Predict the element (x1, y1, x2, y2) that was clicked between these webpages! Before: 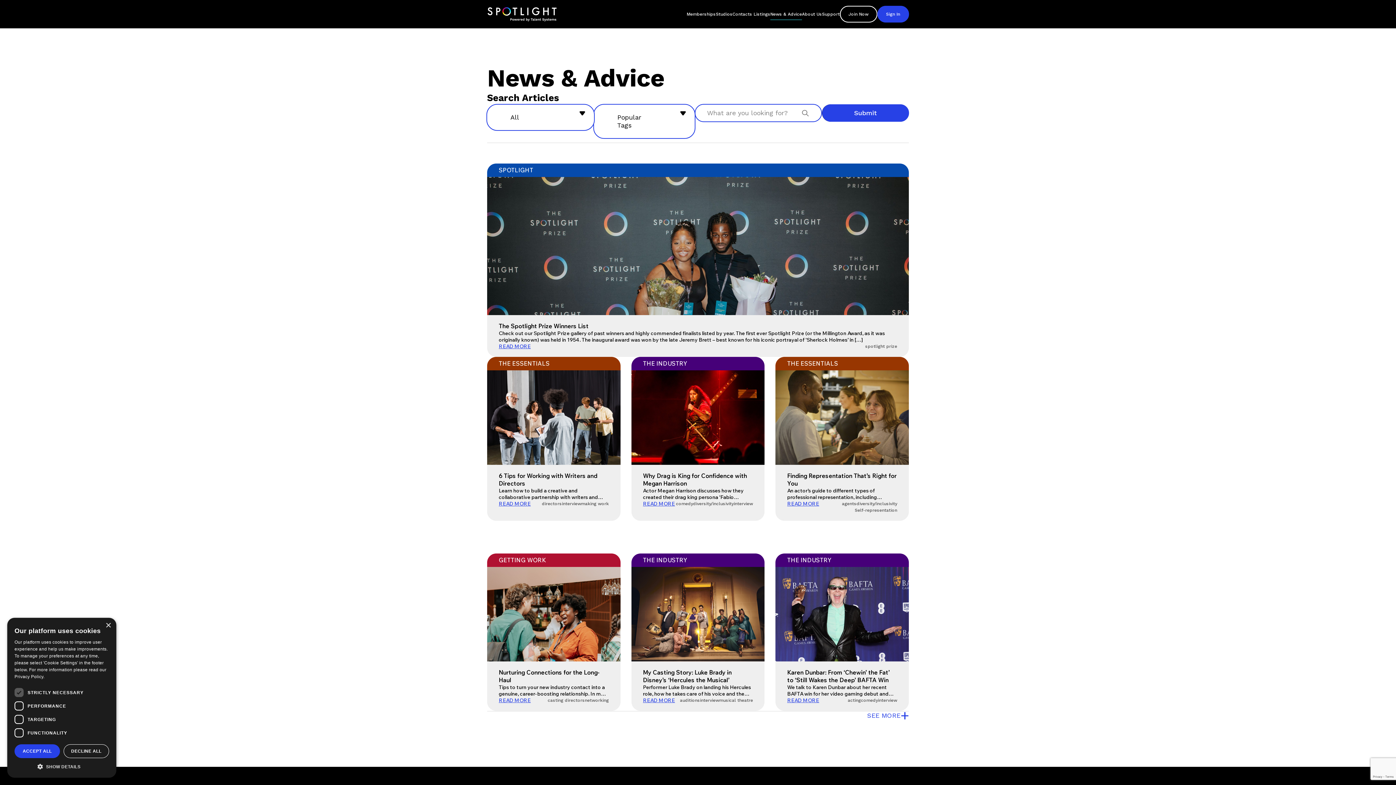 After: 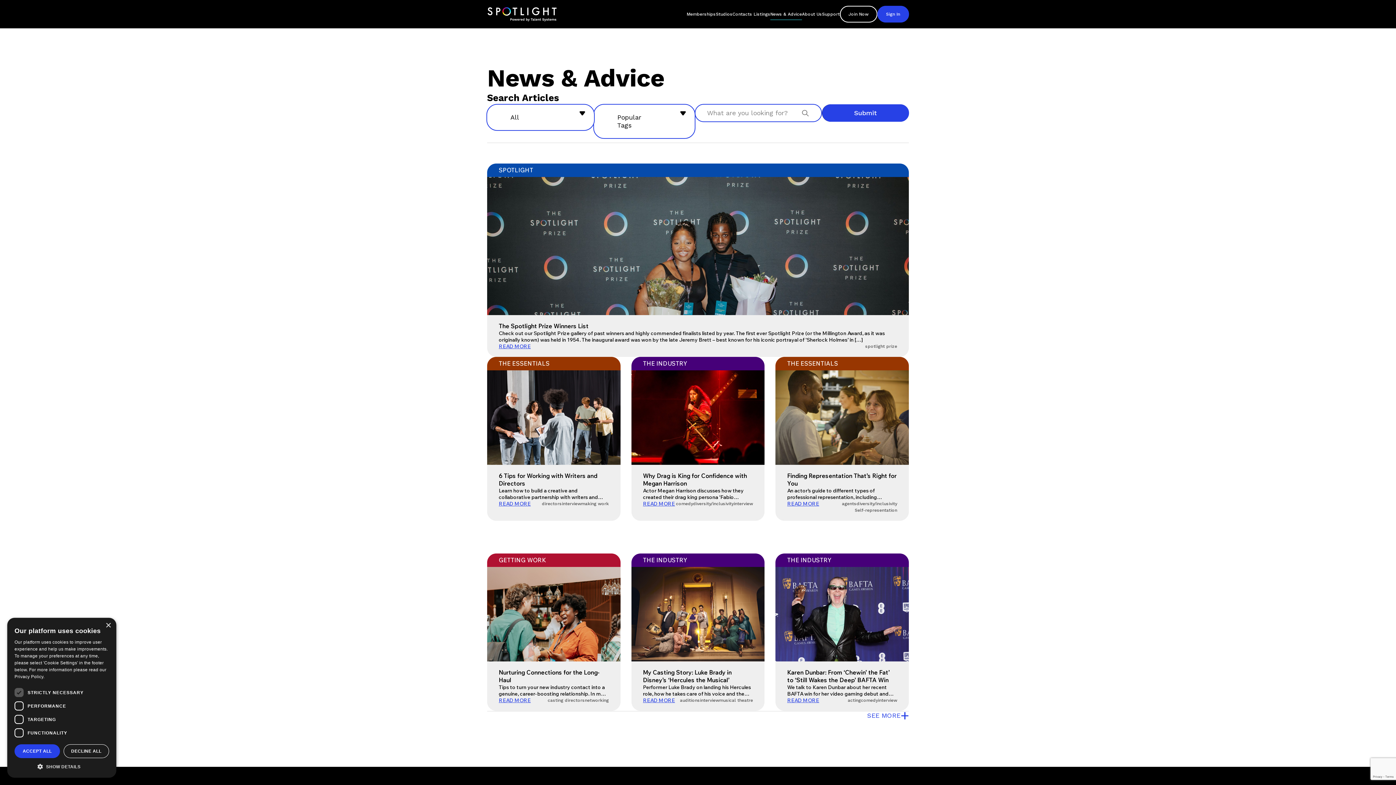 Action: bbox: (822, 104, 909, 121) label: Submit